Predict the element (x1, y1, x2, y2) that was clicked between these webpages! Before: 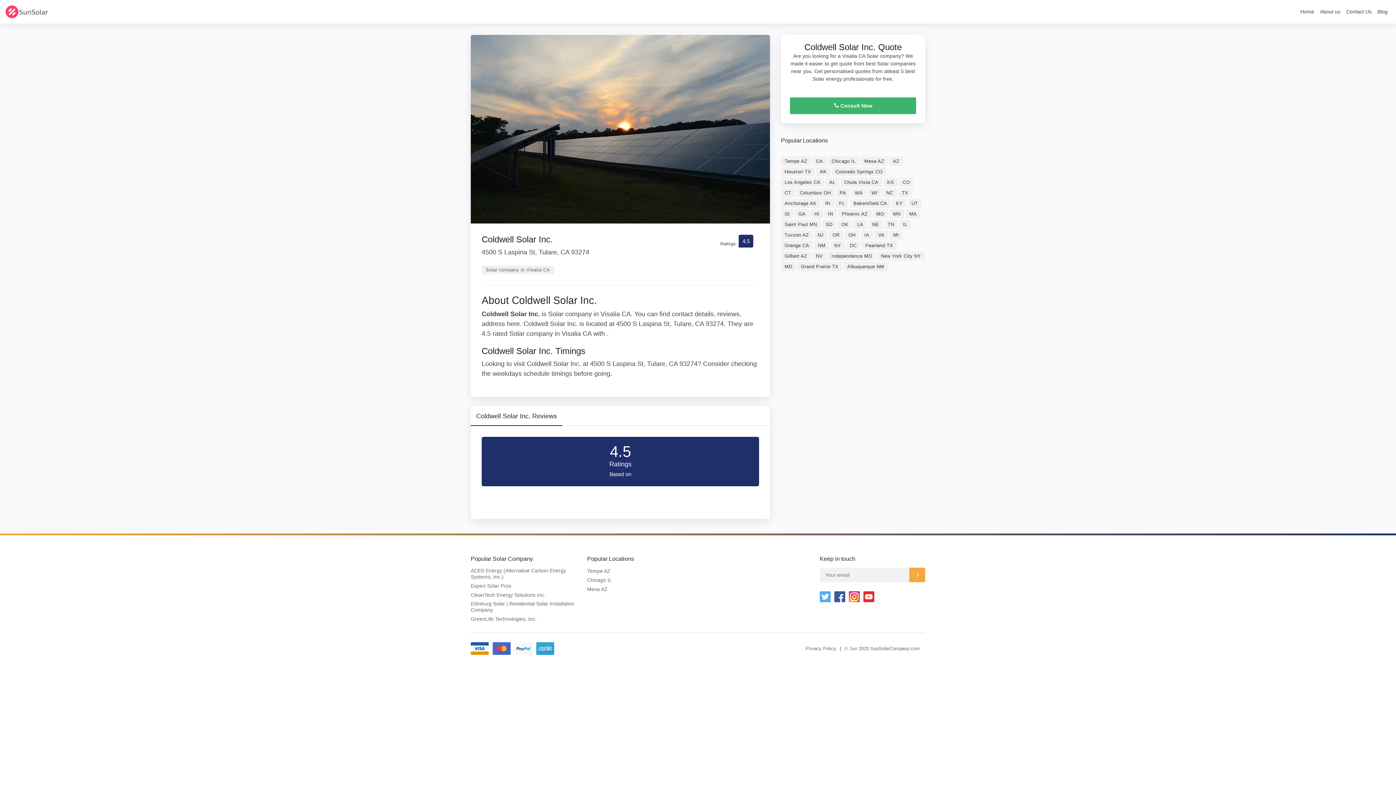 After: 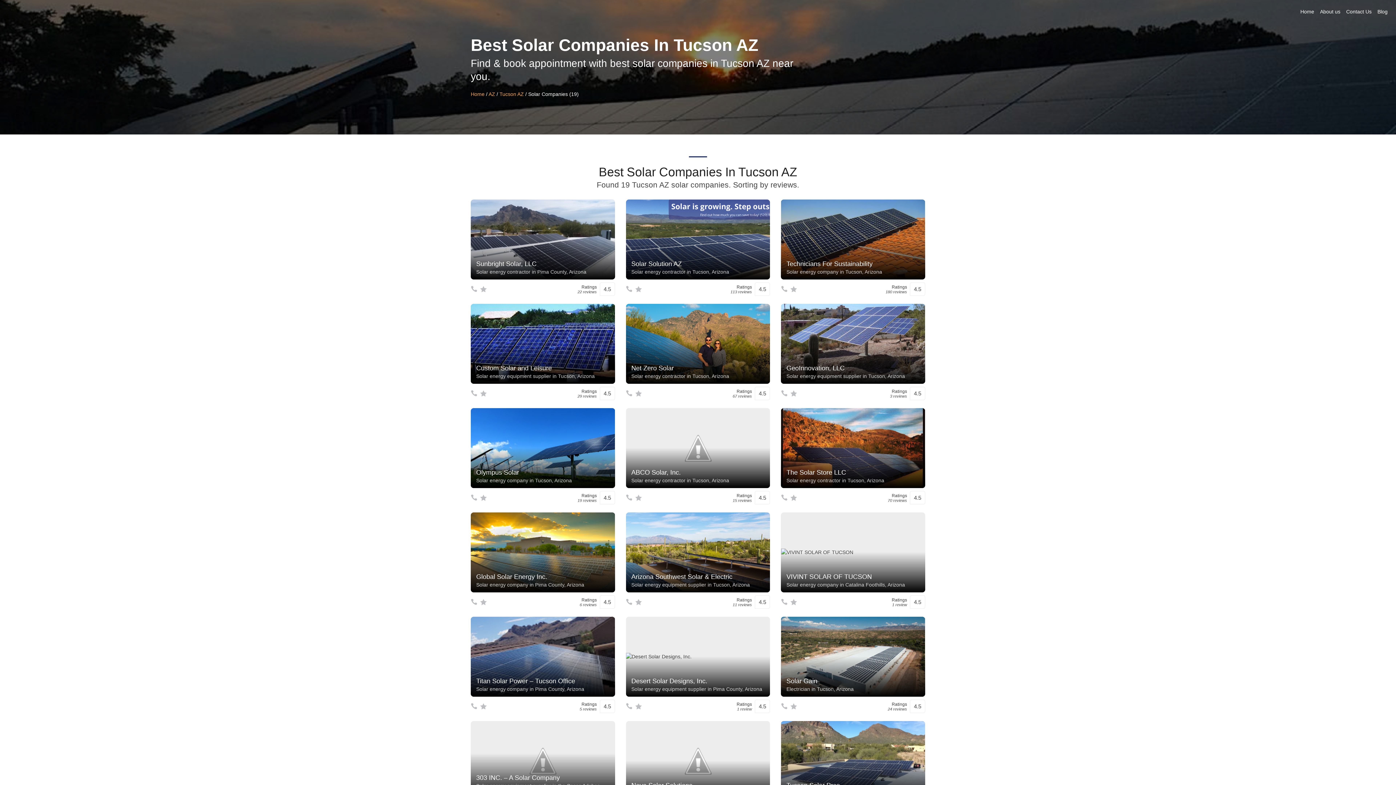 Action: label: Tucson AZ bbox: (781, 230, 812, 239)